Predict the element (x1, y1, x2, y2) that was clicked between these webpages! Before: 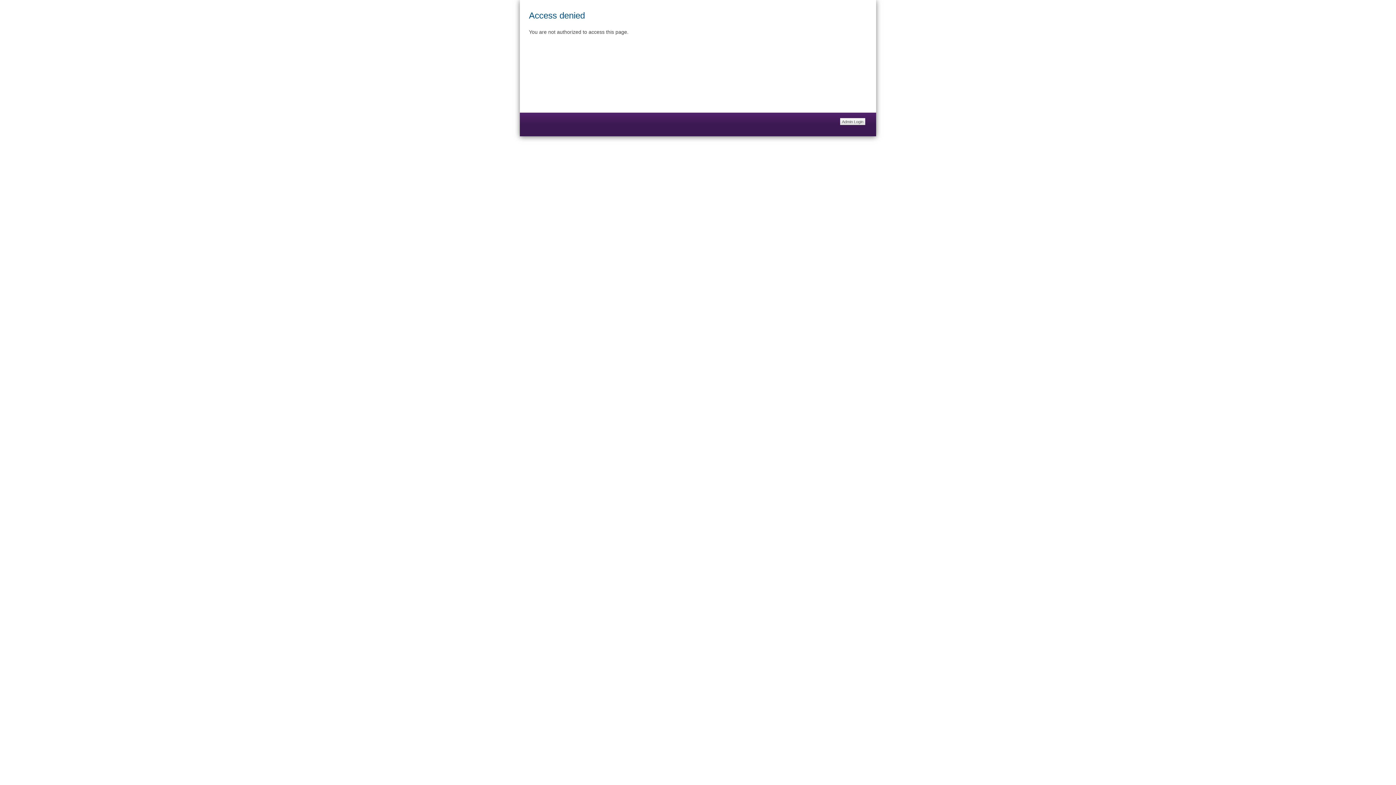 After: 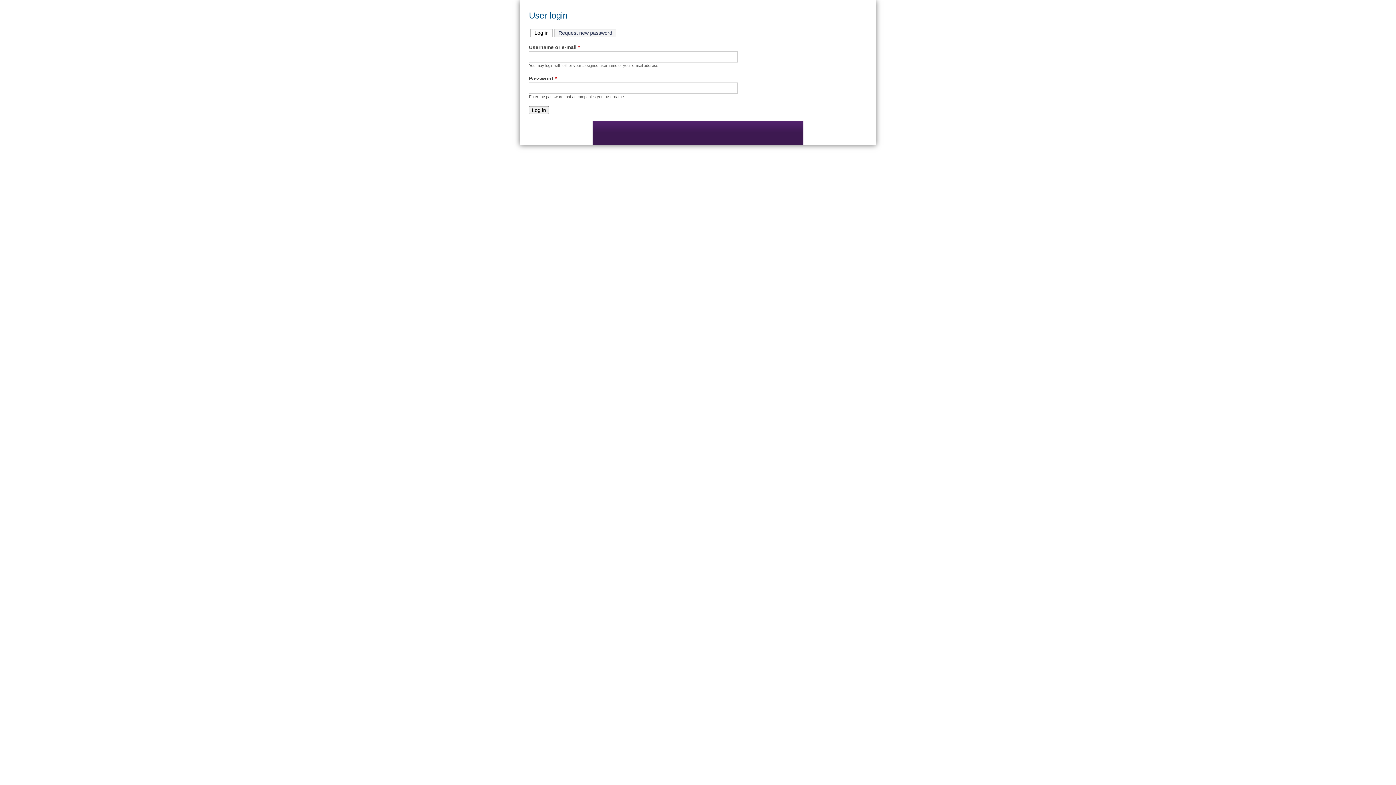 Action: bbox: (840, 118, 865, 125) label: Admin Login